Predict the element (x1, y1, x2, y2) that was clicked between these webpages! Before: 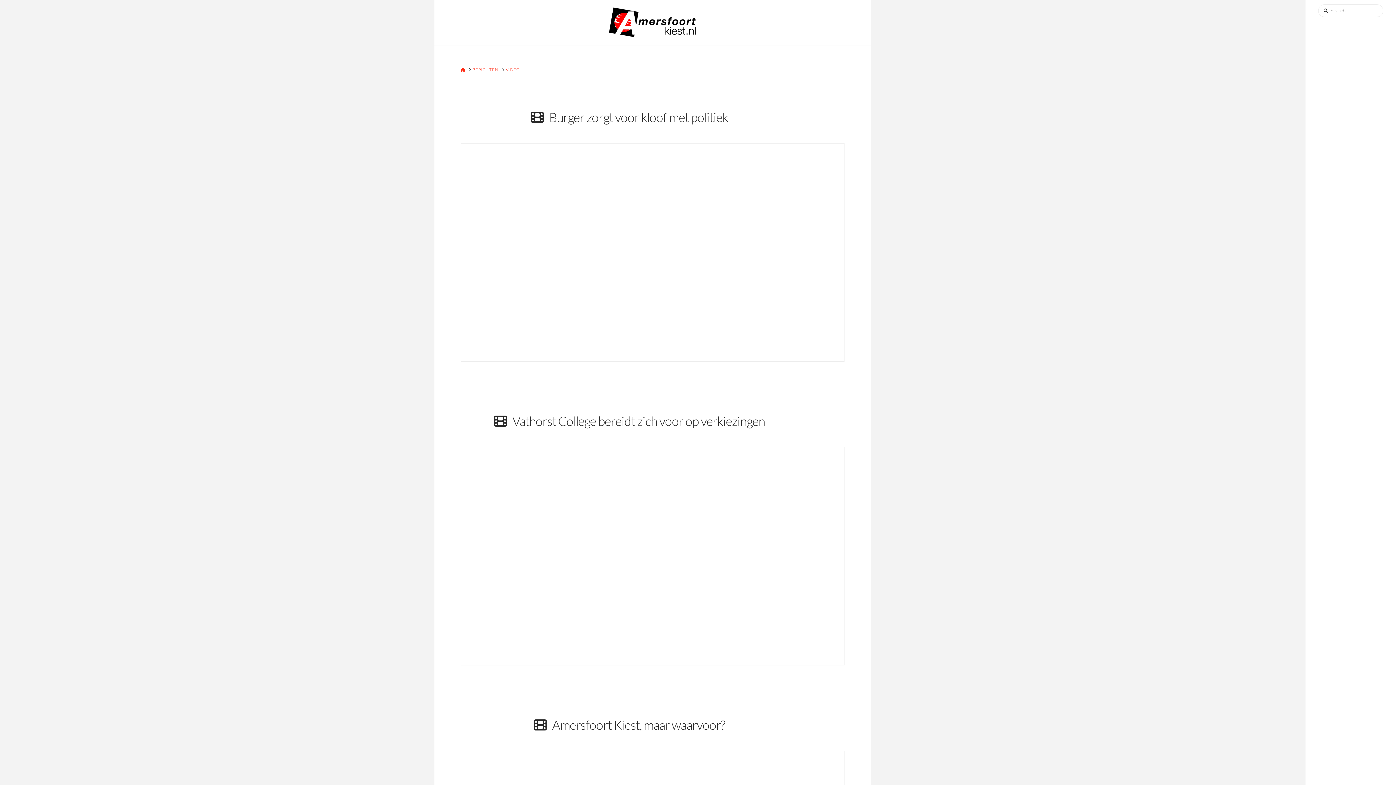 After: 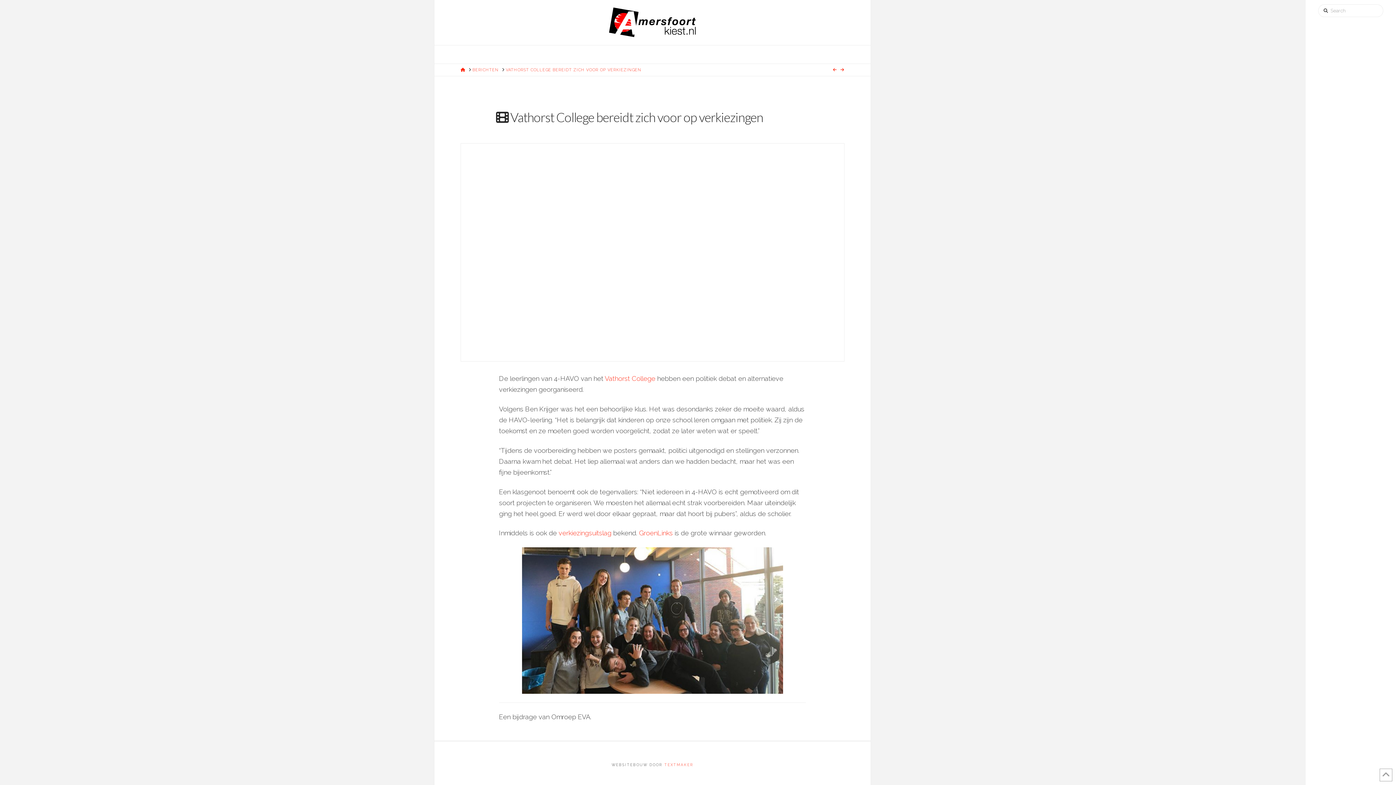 Action: label: Vathorst College bereidt zich voor op verkiezingen bbox: (512, 413, 765, 428)